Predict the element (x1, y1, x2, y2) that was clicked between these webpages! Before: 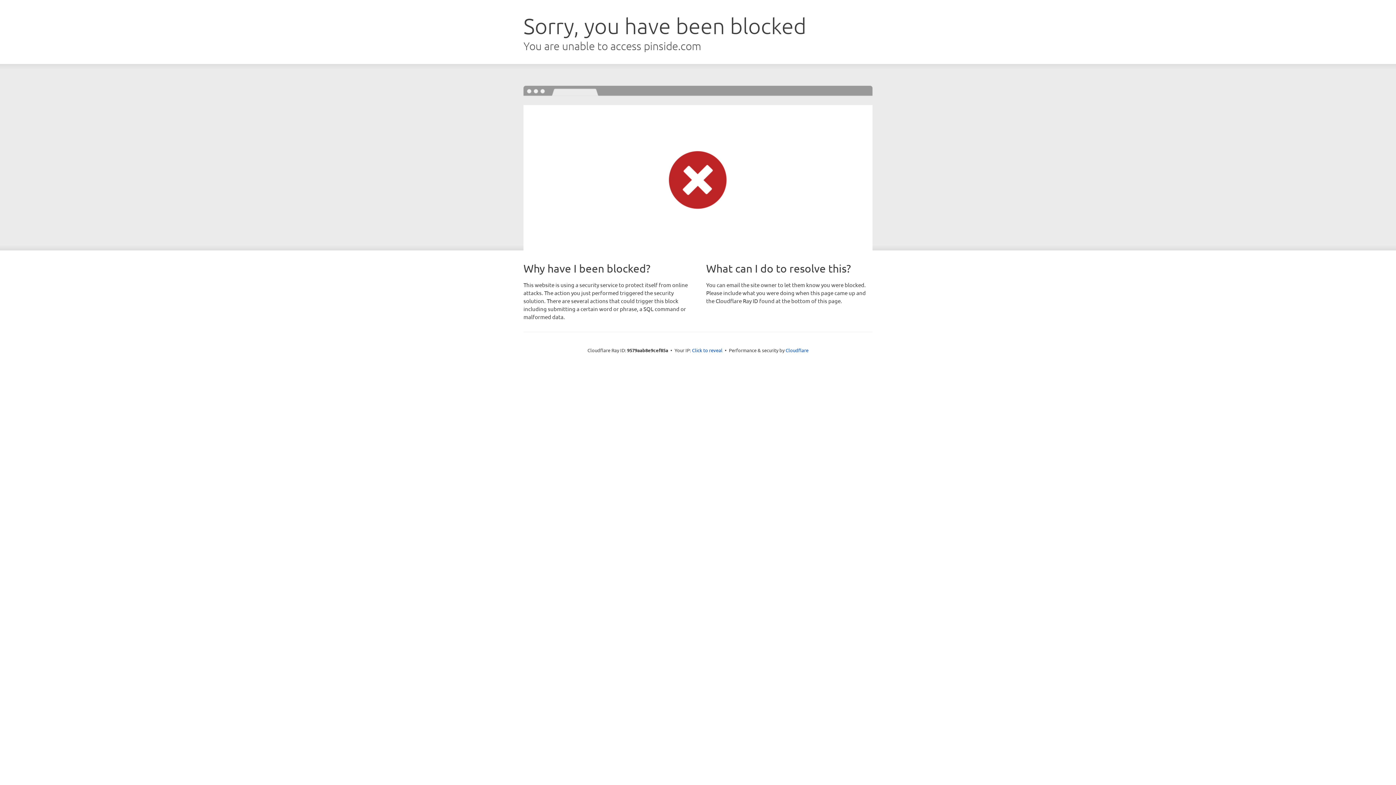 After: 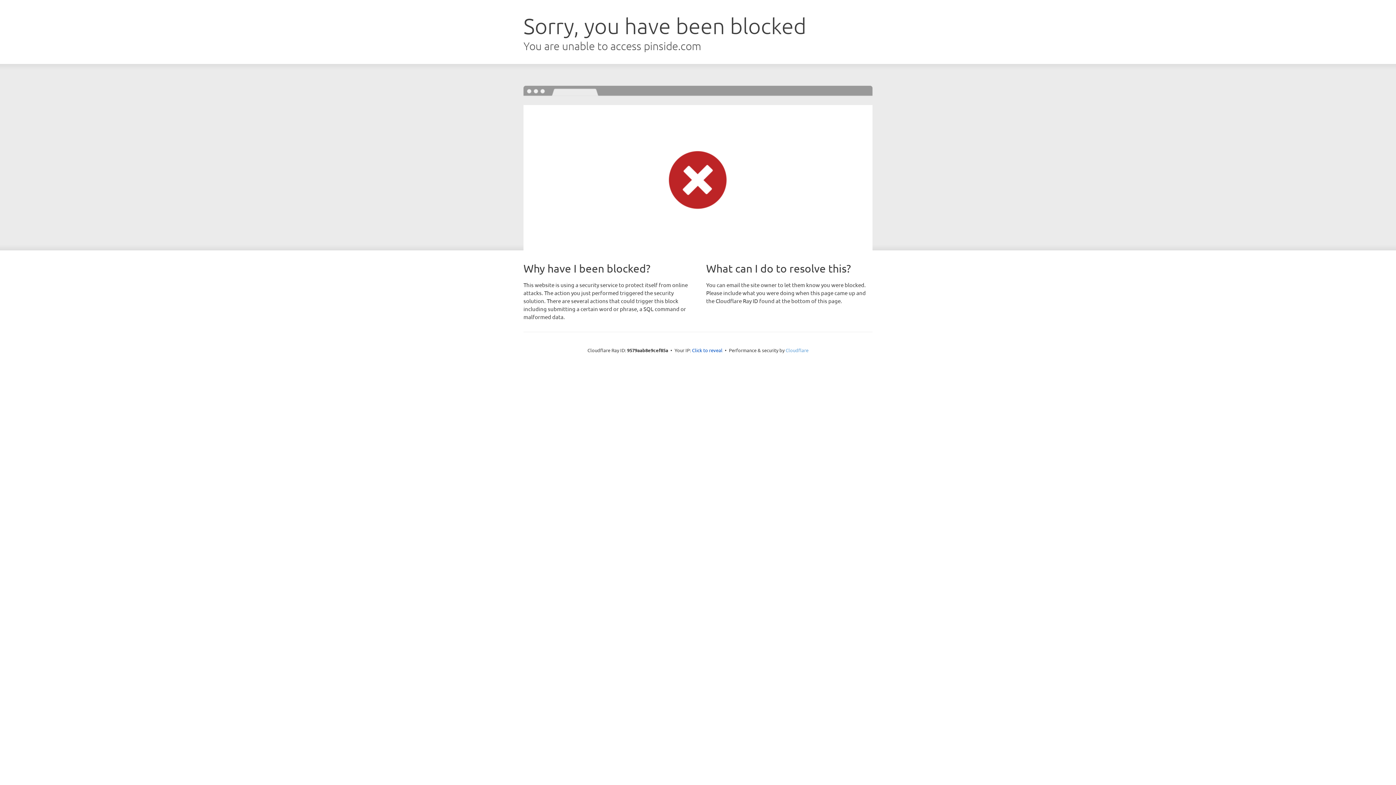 Action: label: Cloudflare bbox: (785, 347, 808, 353)